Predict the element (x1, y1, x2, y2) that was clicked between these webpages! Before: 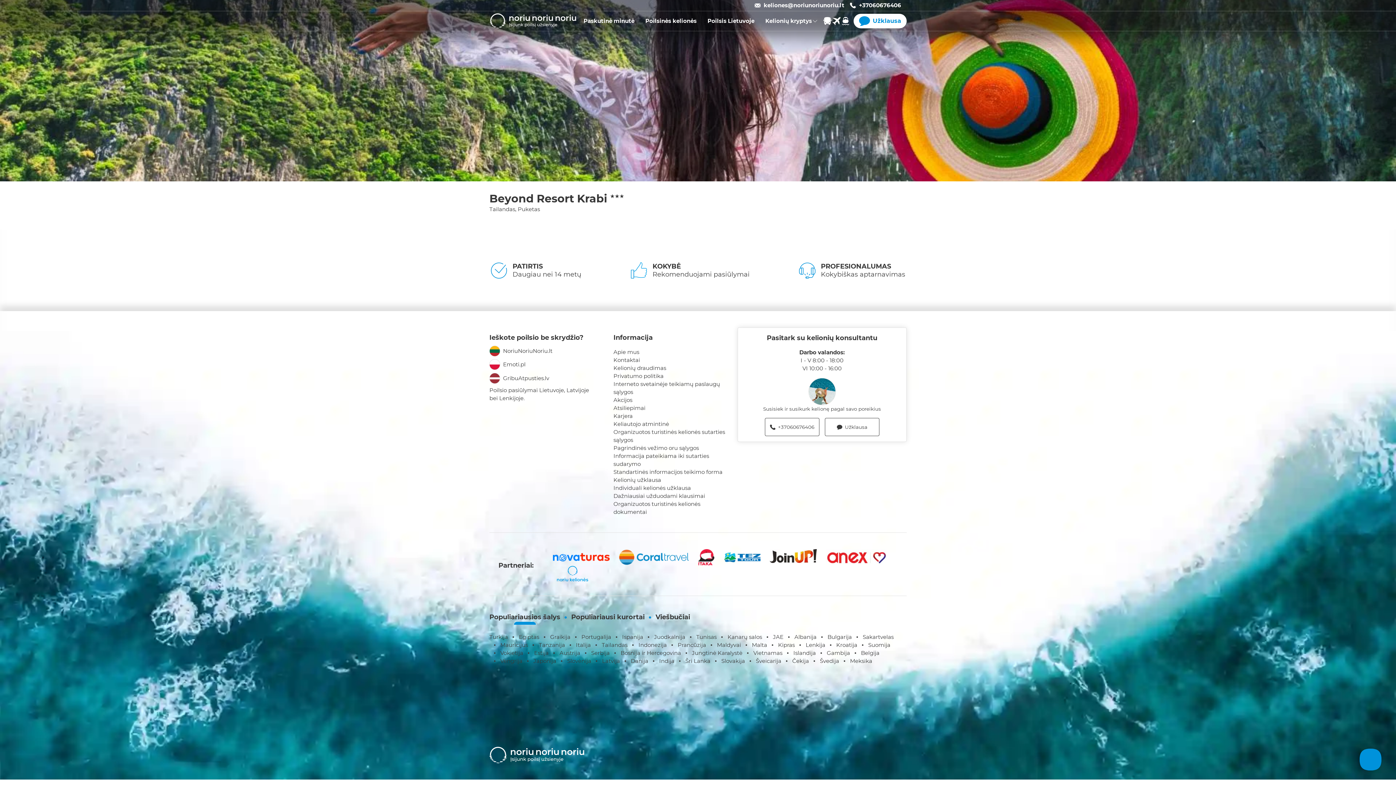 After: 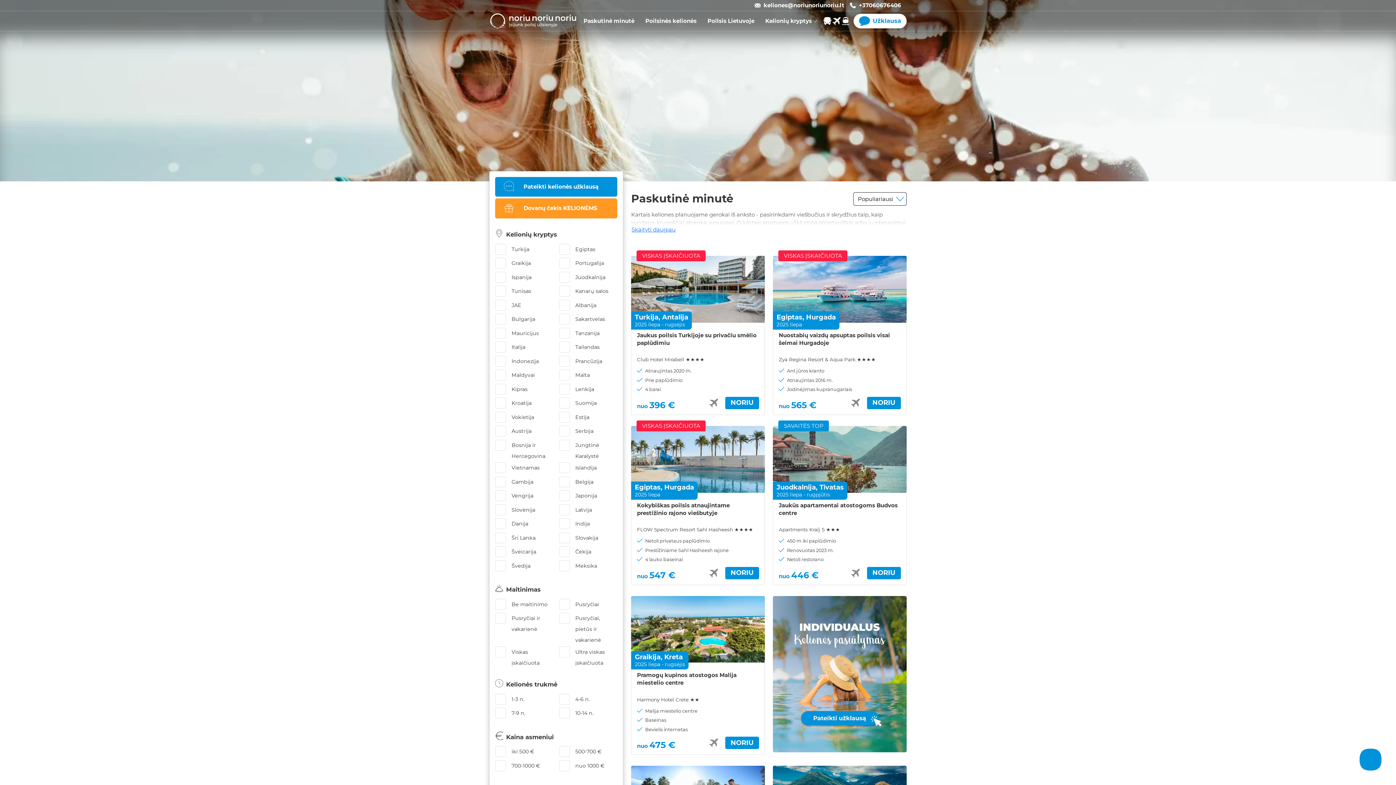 Action: bbox: (578, 10, 640, 30) label: Paskutinė minutė